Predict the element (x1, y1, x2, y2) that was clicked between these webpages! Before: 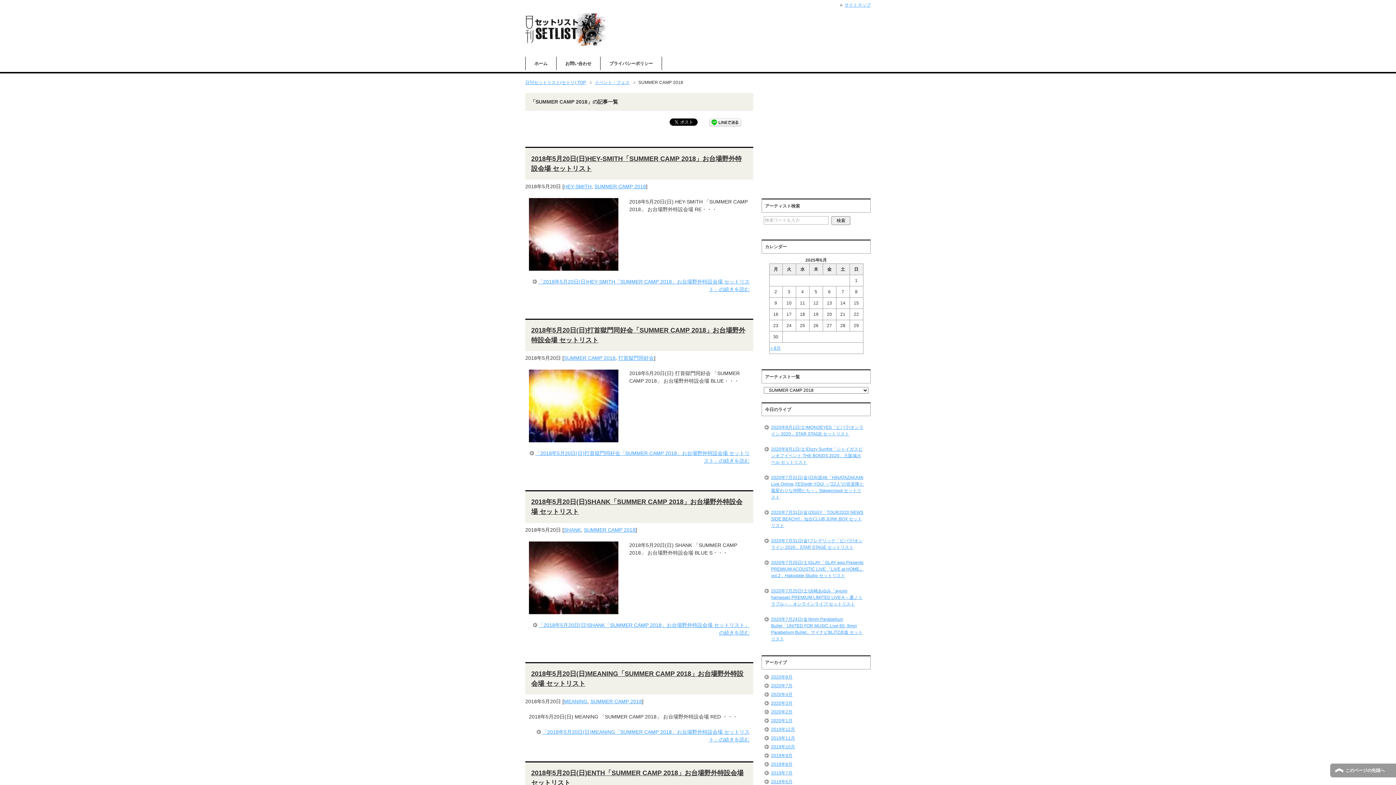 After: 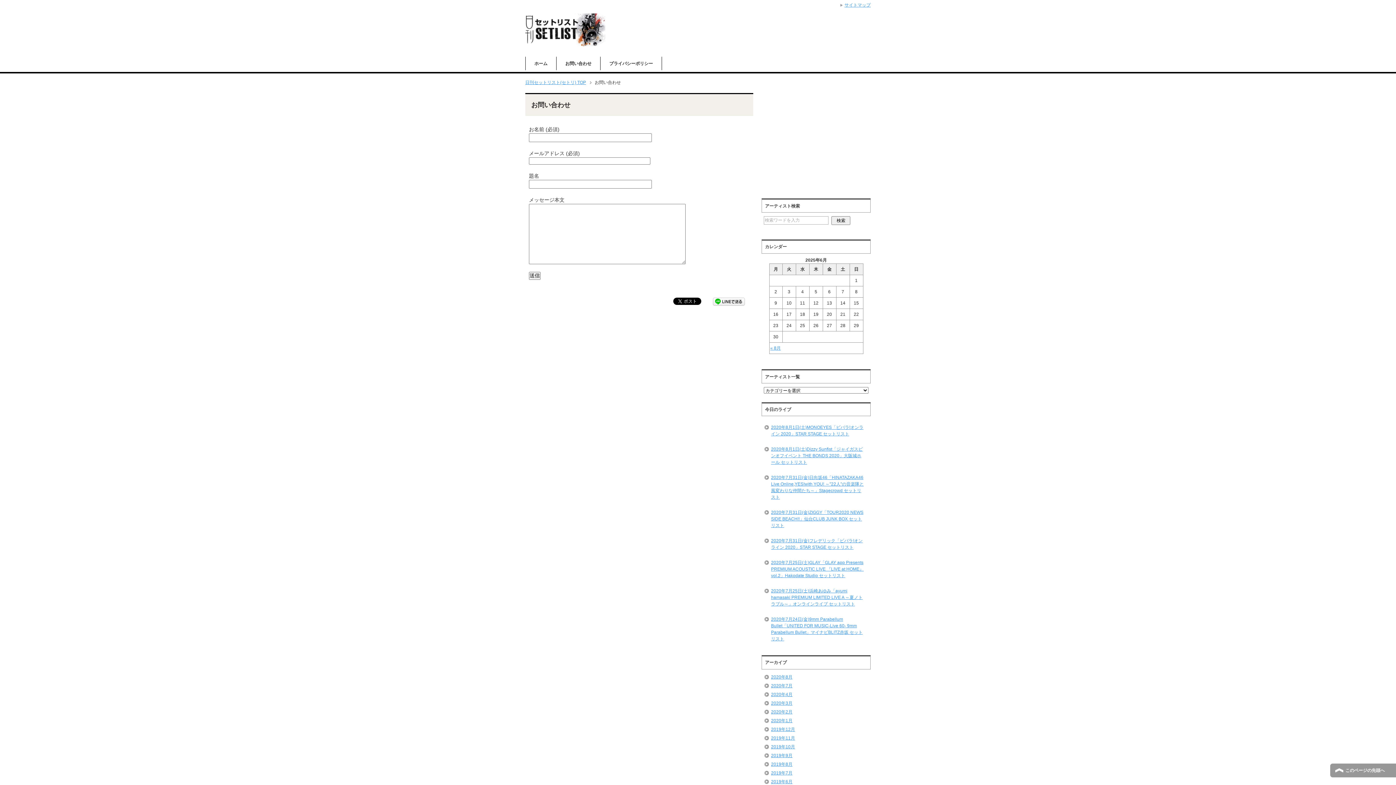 Action: label: お問い合わせ bbox: (556, 56, 600, 70)